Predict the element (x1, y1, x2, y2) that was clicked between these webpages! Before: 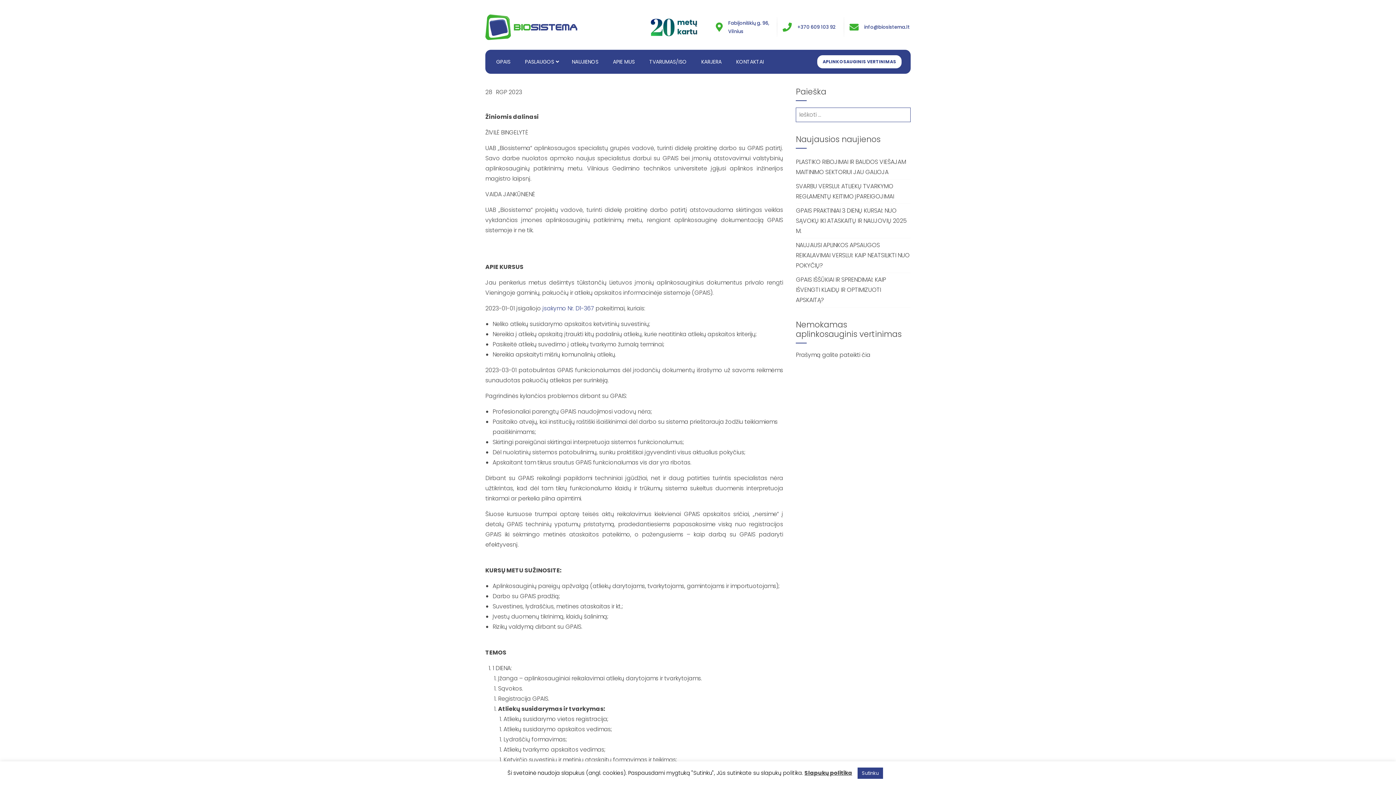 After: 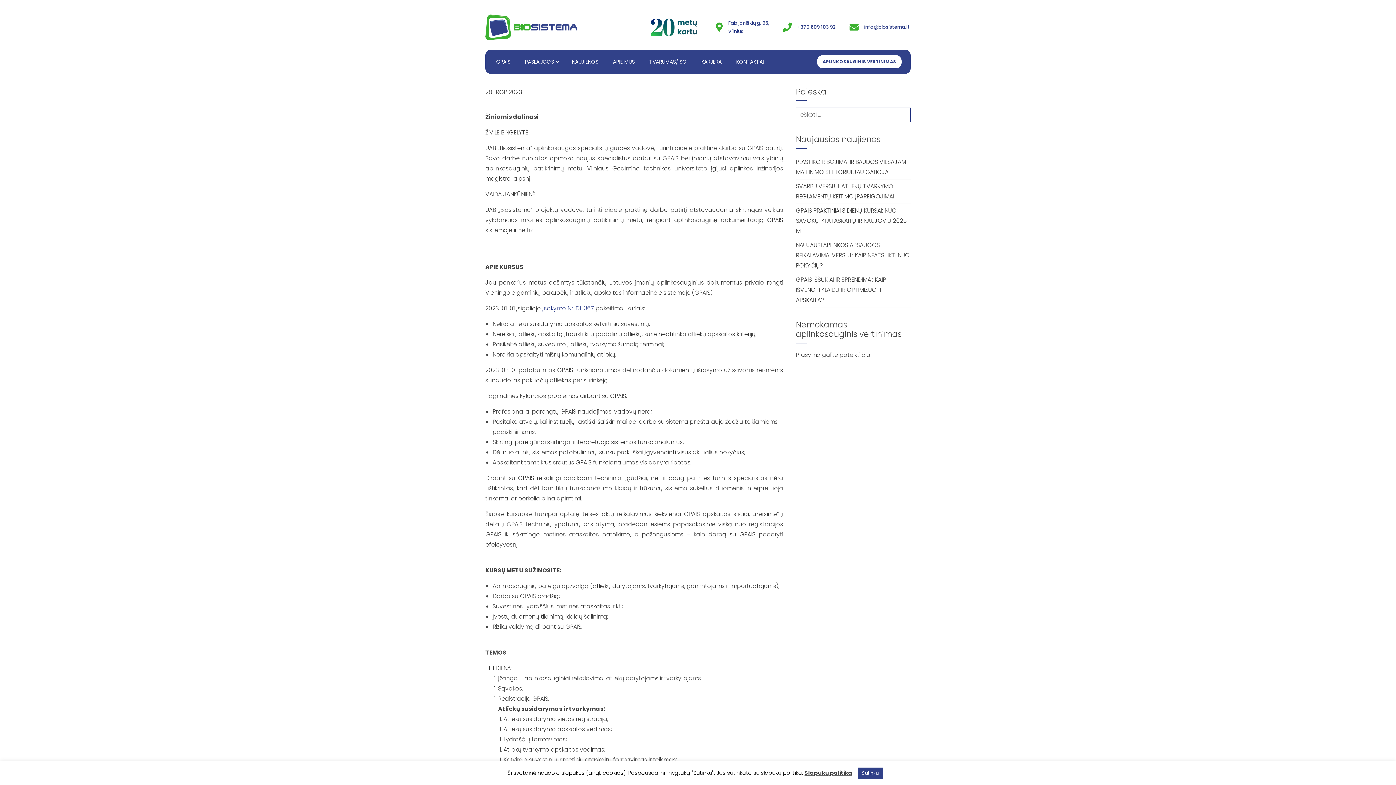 Action: bbox: (864, 23, 910, 31) label: info@biosistema.lt